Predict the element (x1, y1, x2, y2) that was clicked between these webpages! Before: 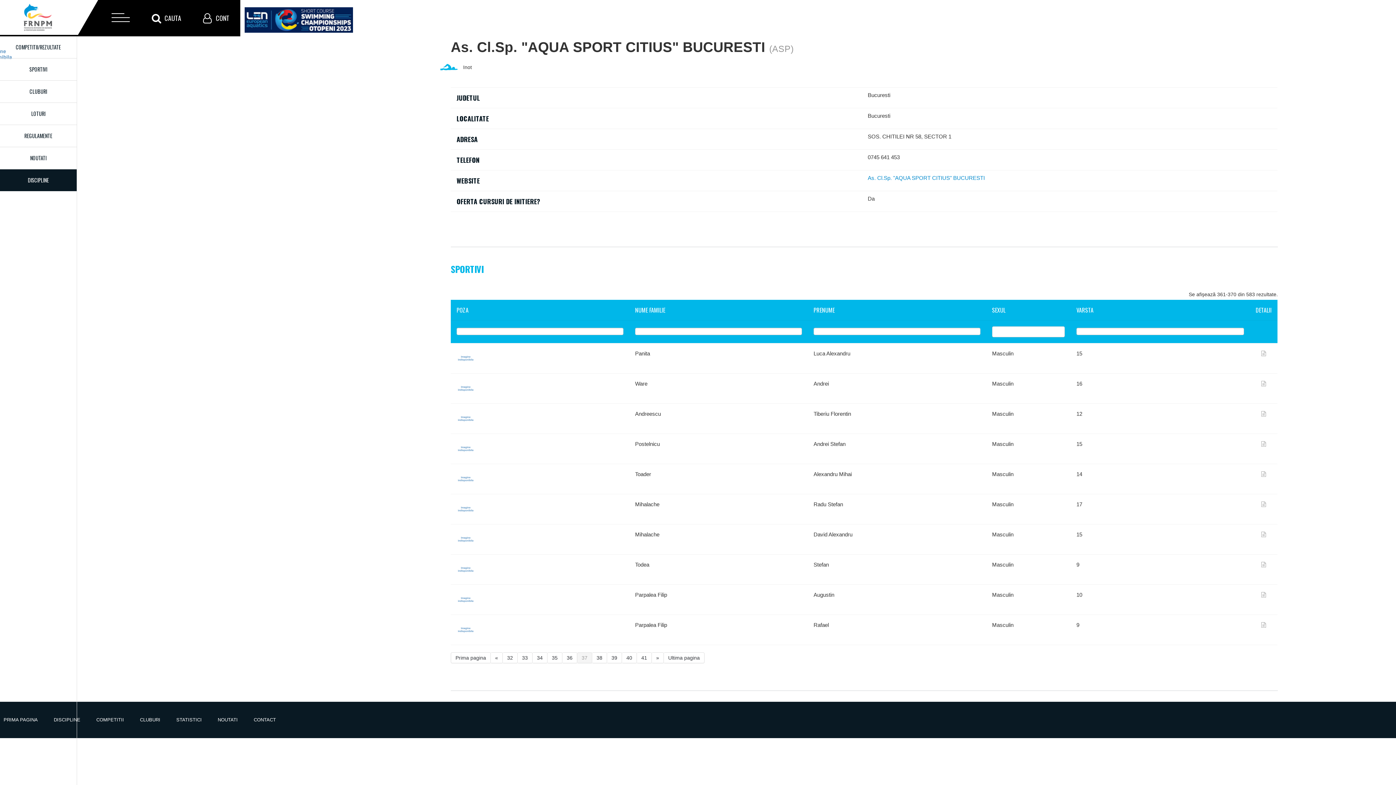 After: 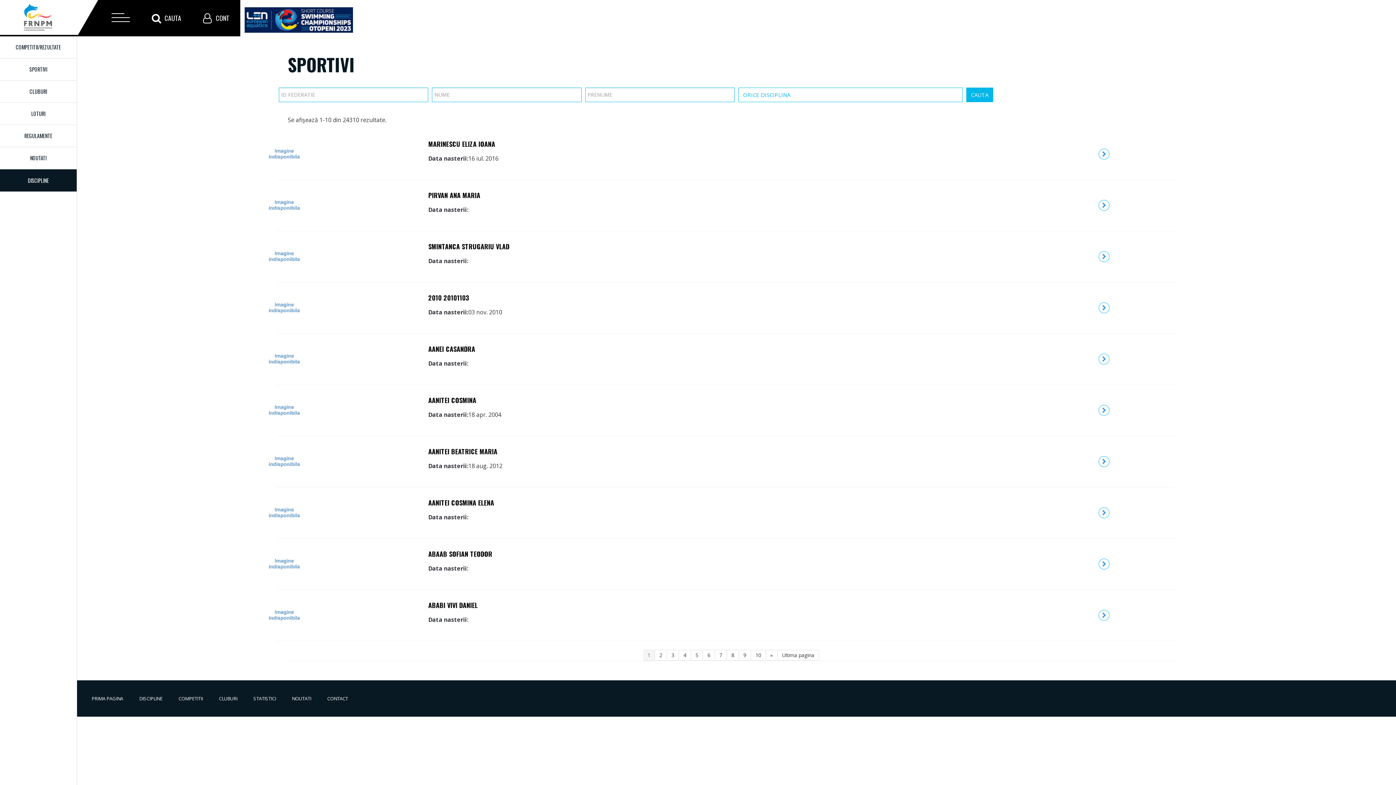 Action: label: SPORTIVI bbox: (0, 58, 76, 80)